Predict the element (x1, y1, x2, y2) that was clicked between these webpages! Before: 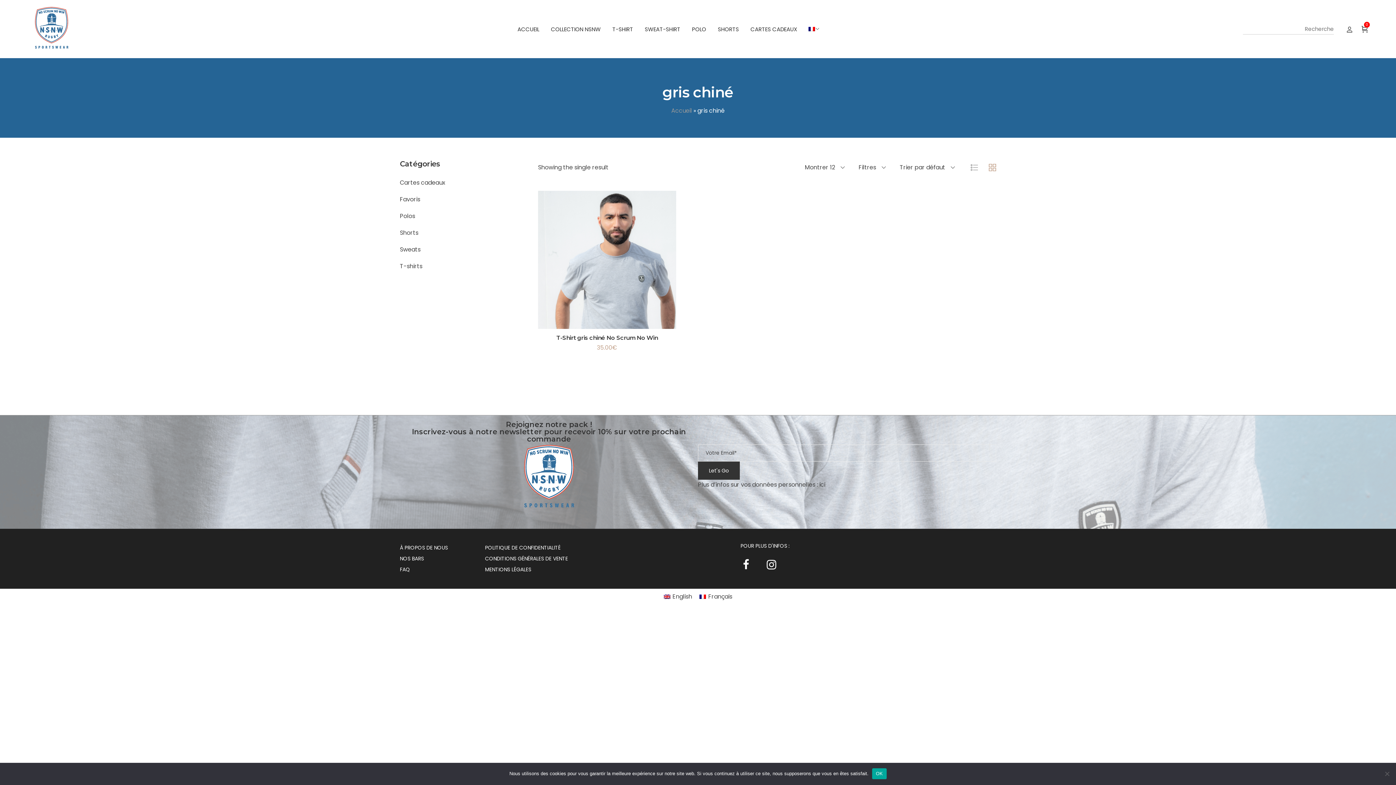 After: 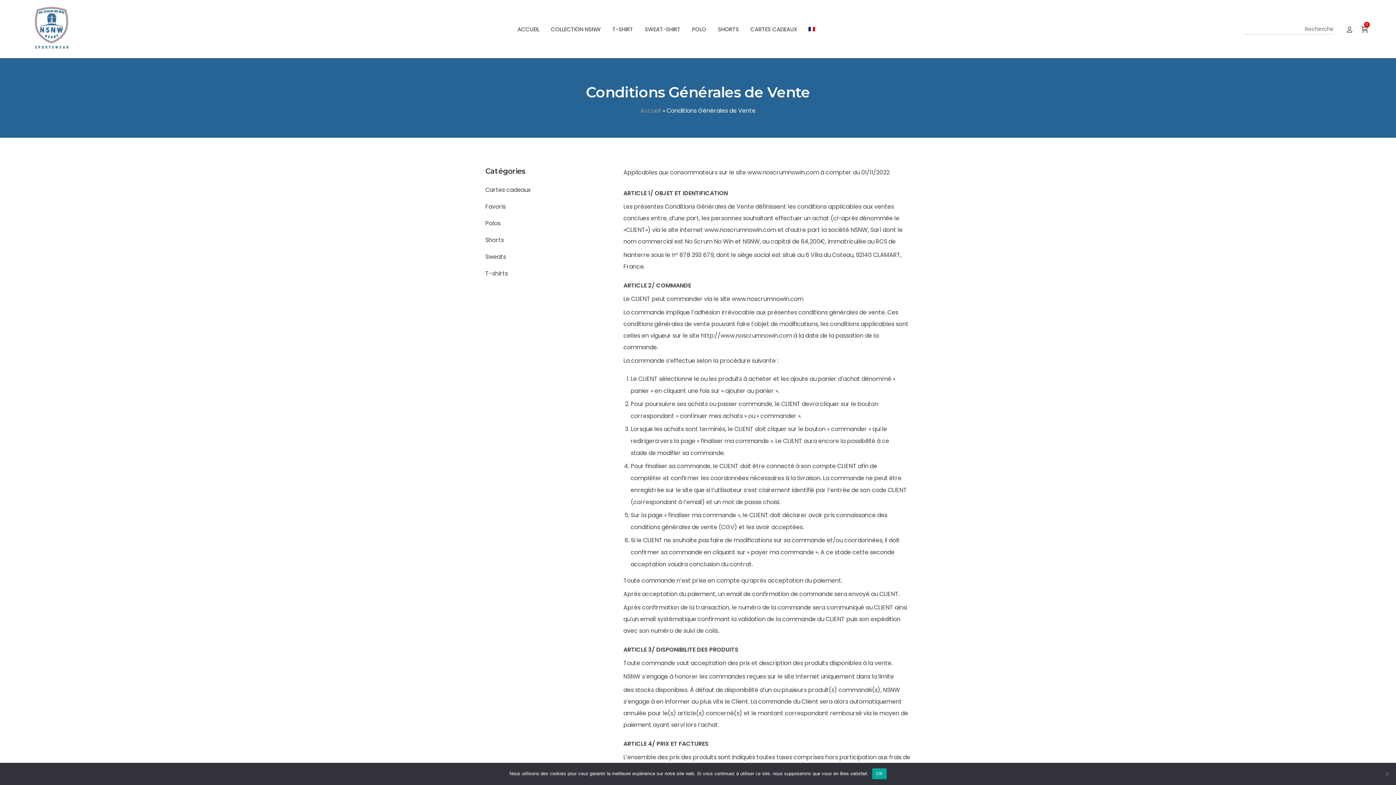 Action: label: CONDITIONS GÉNÉRALES DE VENTE bbox: (485, 554, 740, 563)